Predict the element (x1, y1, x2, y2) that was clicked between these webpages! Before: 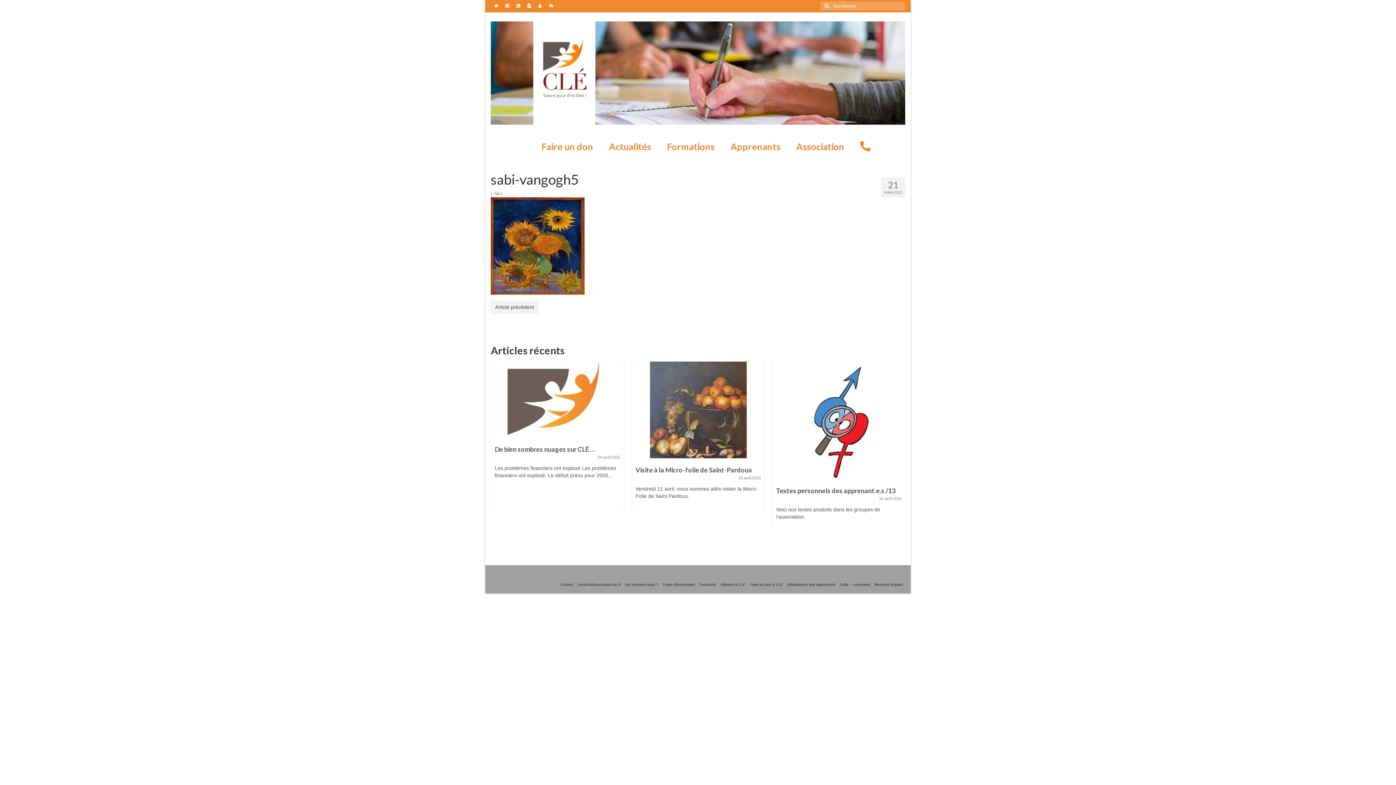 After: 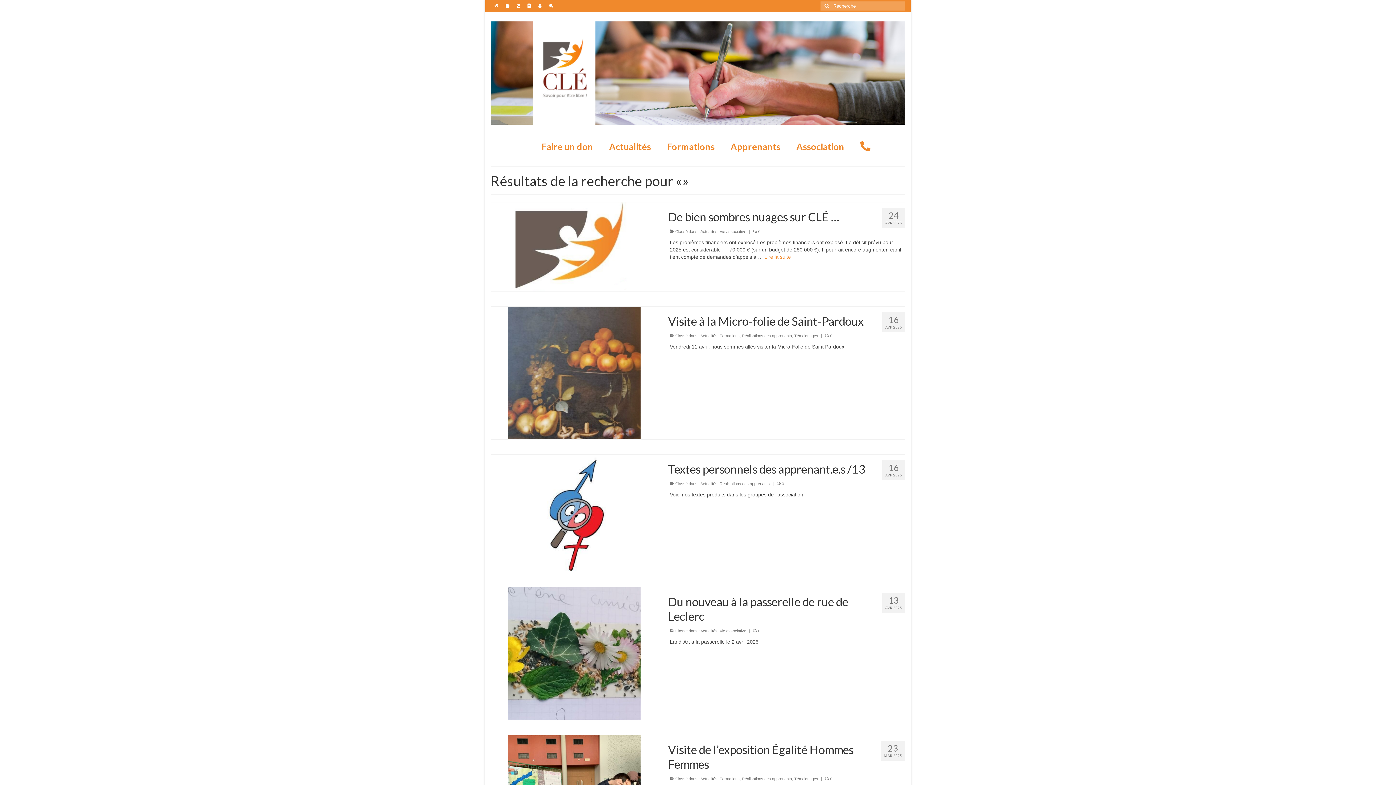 Action: bbox: (820, 1, 831, 10)